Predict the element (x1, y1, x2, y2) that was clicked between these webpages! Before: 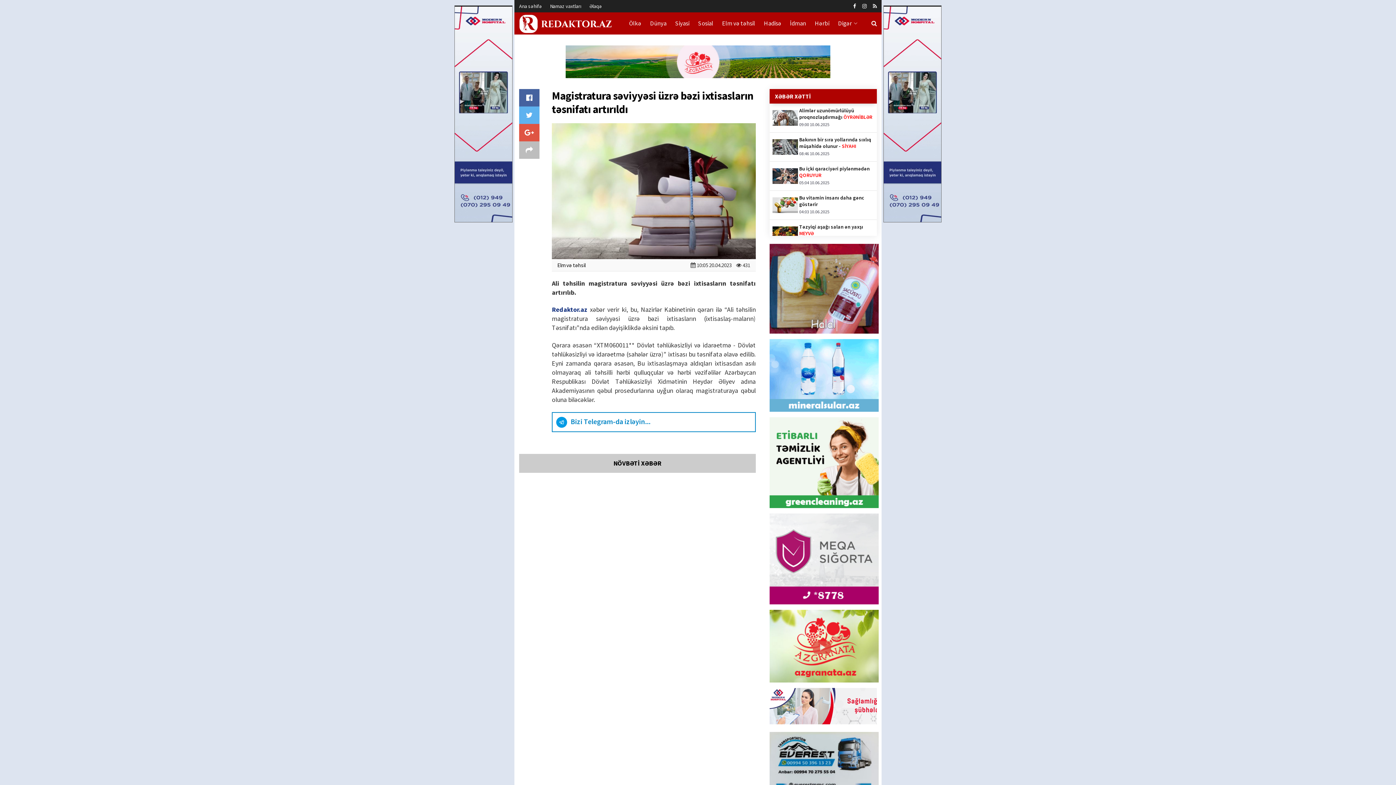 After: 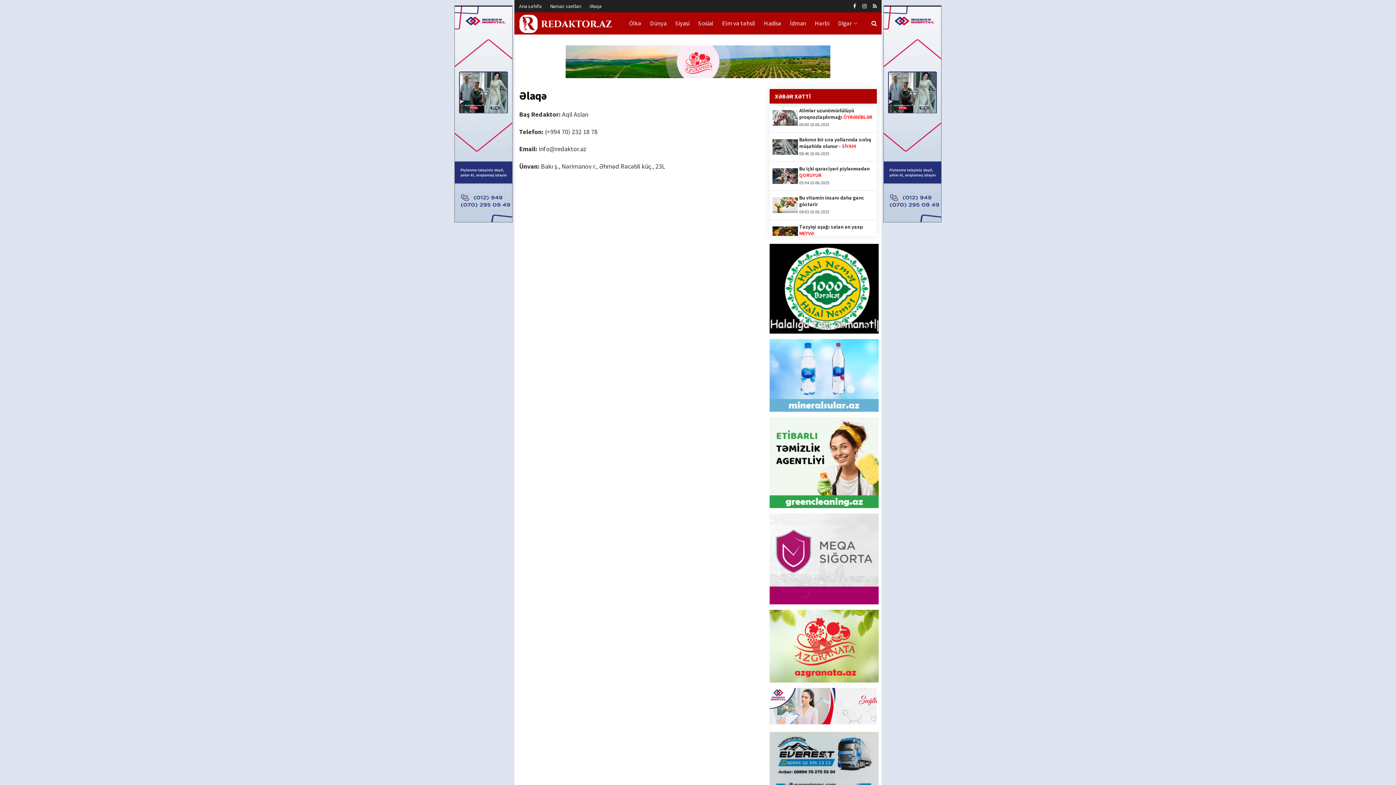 Action: bbox: (589, 0, 602, 12) label: Əlaqə